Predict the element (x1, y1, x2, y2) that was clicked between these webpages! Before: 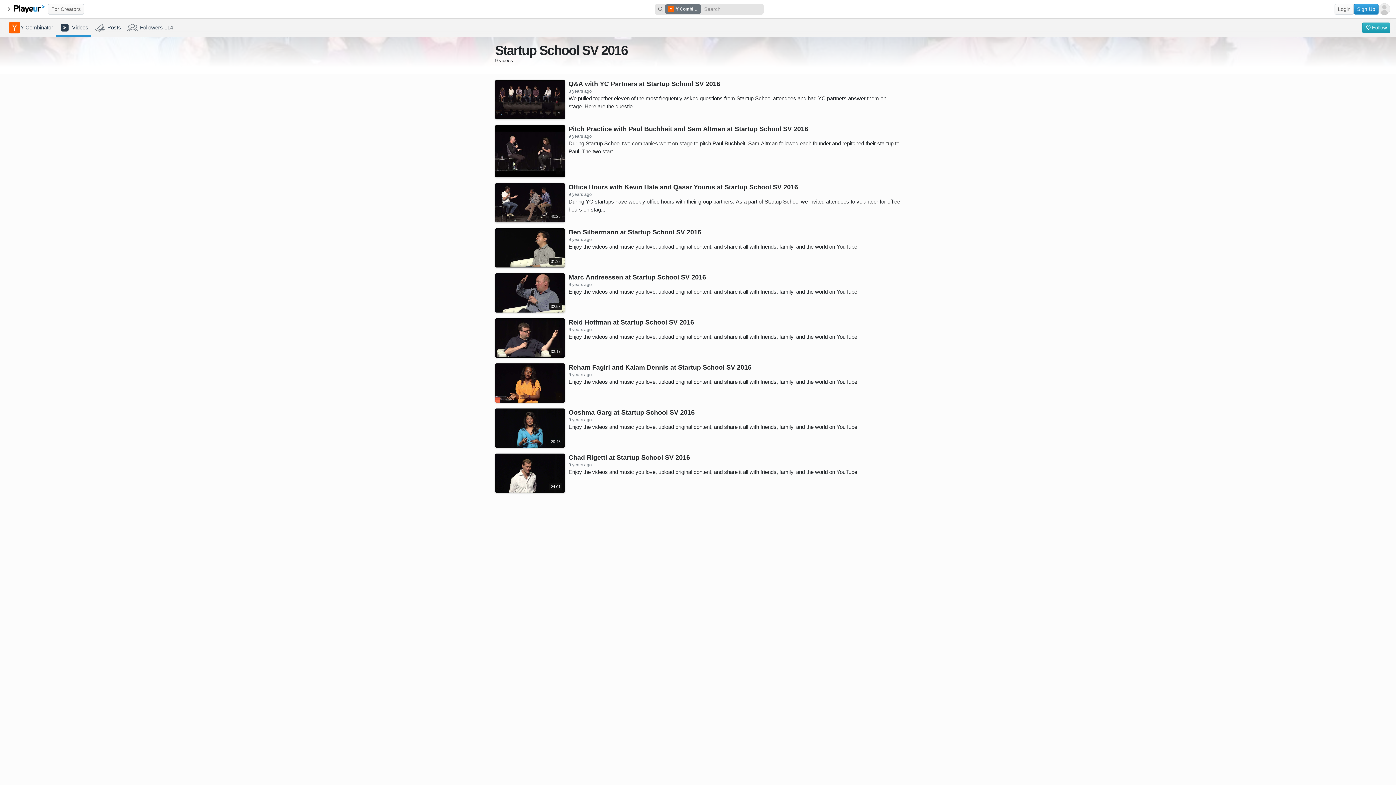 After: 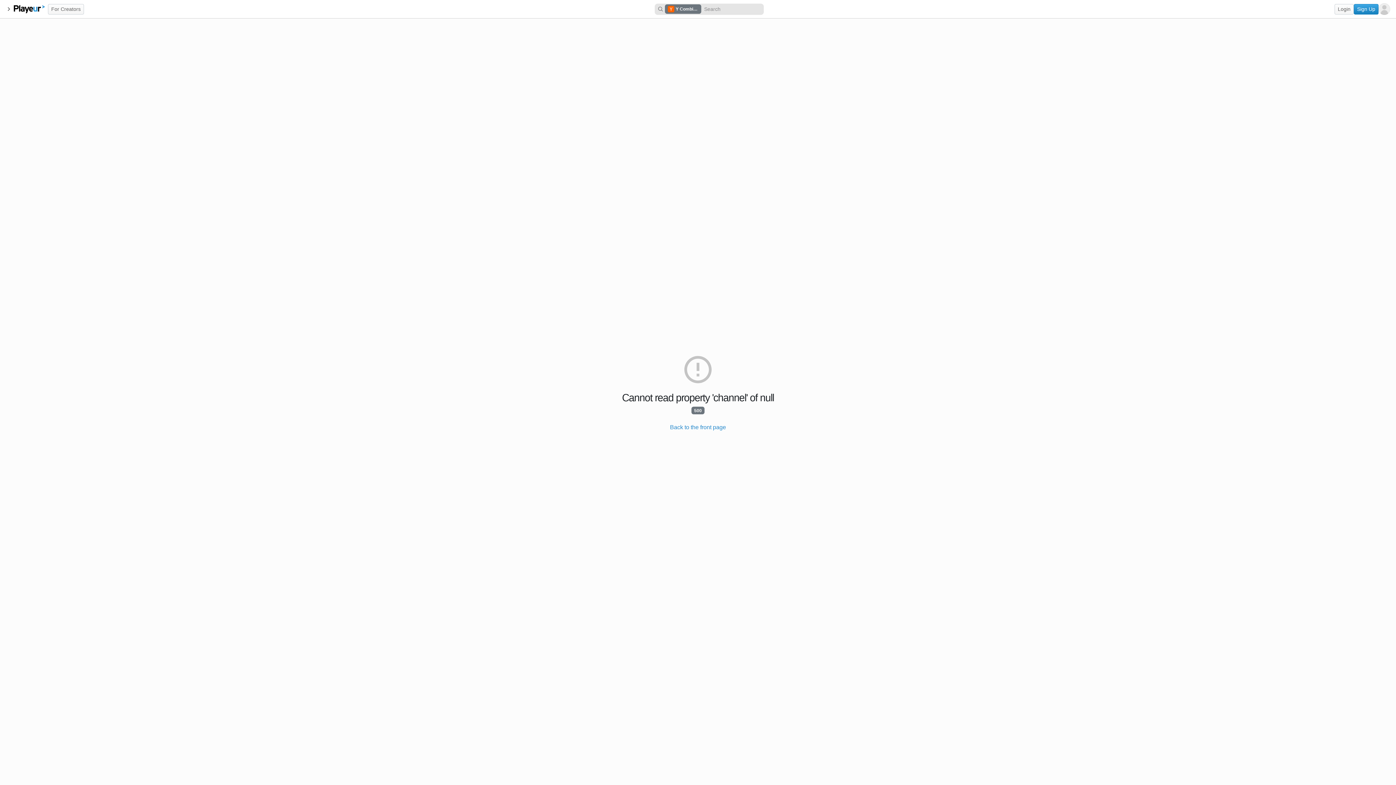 Action: label: Ben Silbermann at Startup School SV 2016 bbox: (495, 228, 565, 267)